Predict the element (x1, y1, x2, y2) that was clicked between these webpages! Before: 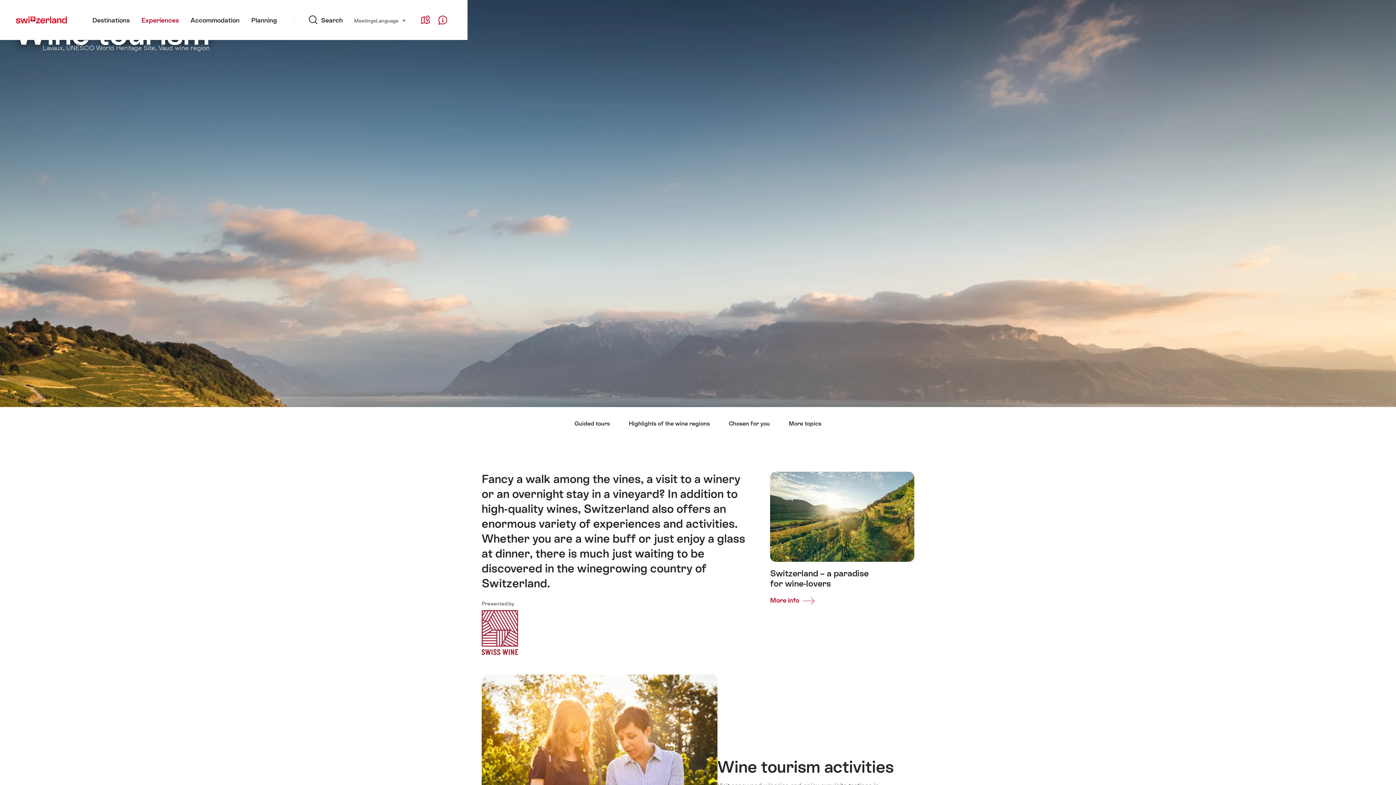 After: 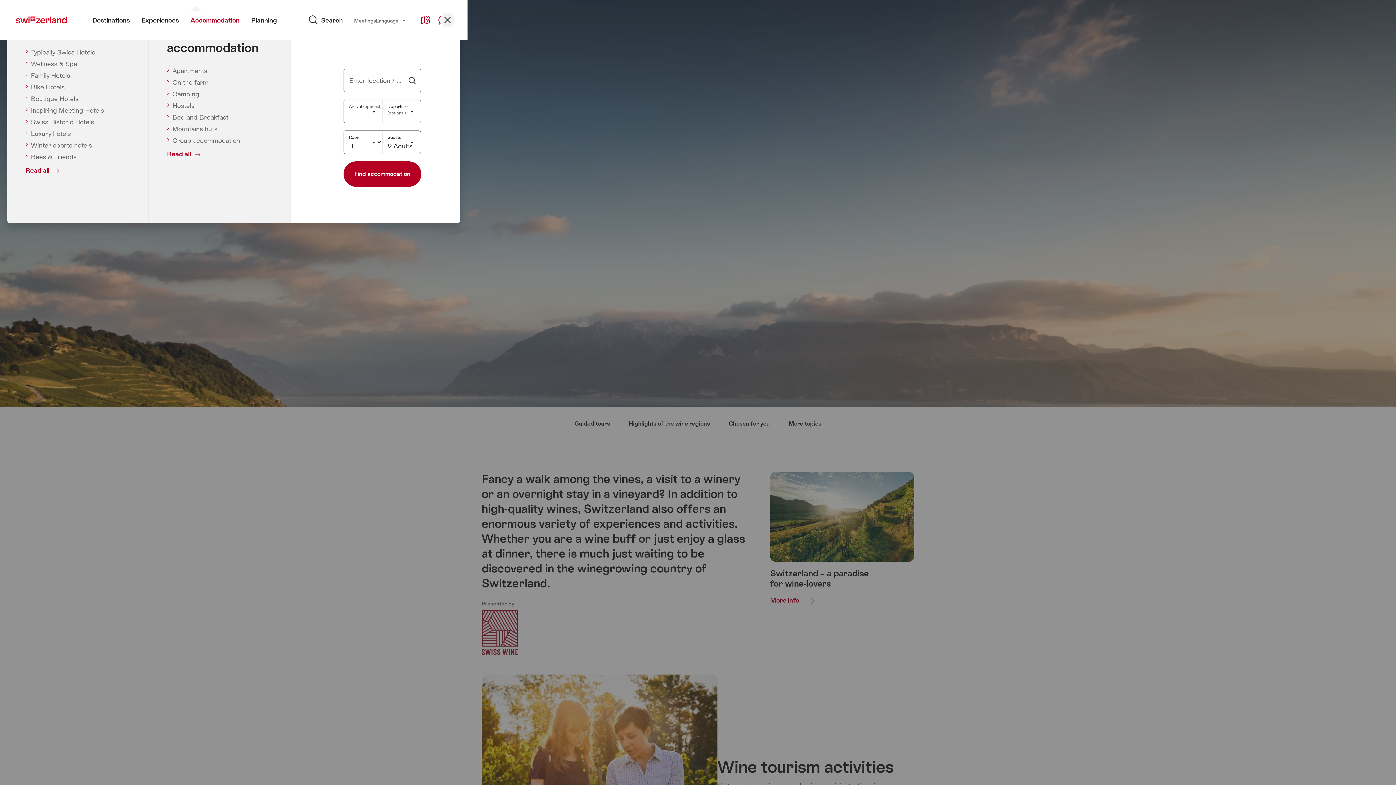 Action: label: Accommodation bbox: (184, 0, 245, 40)